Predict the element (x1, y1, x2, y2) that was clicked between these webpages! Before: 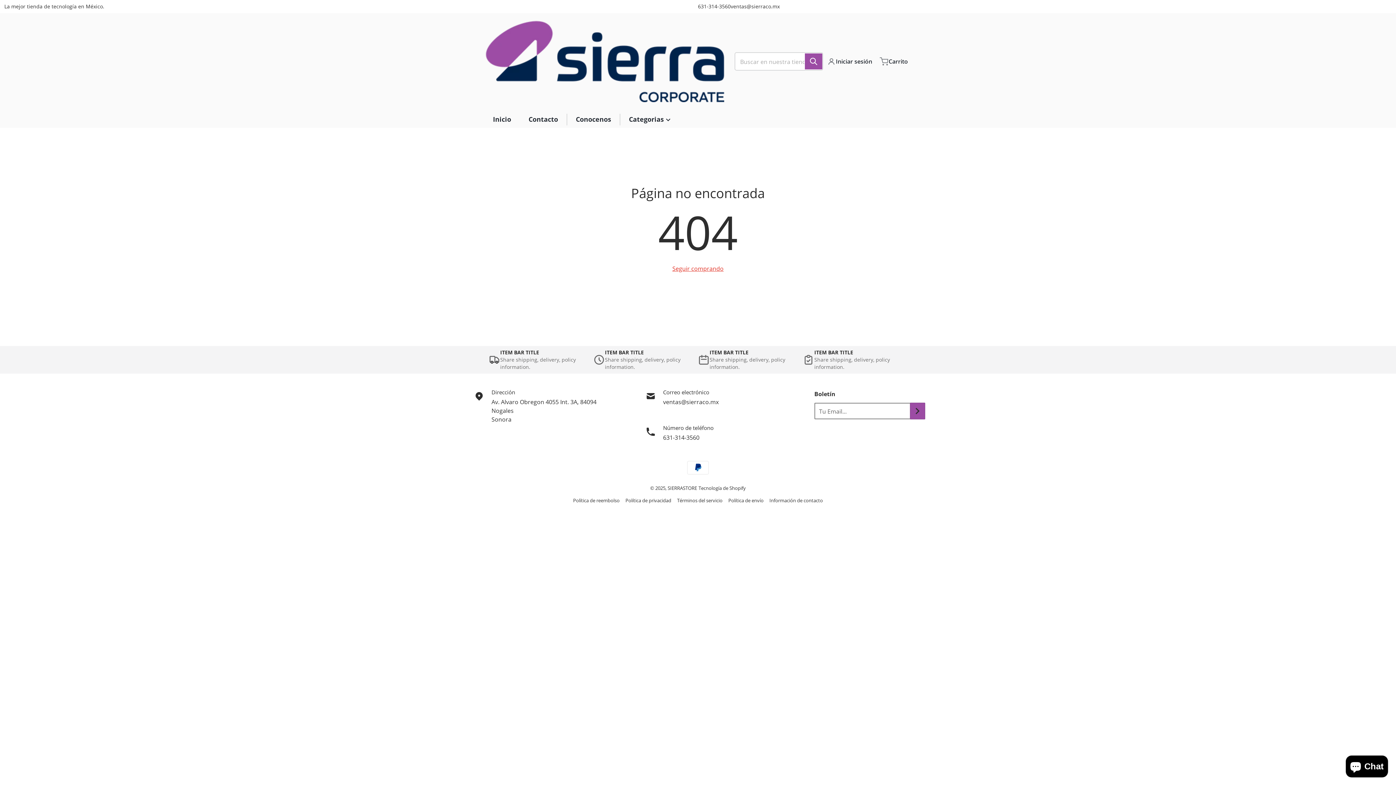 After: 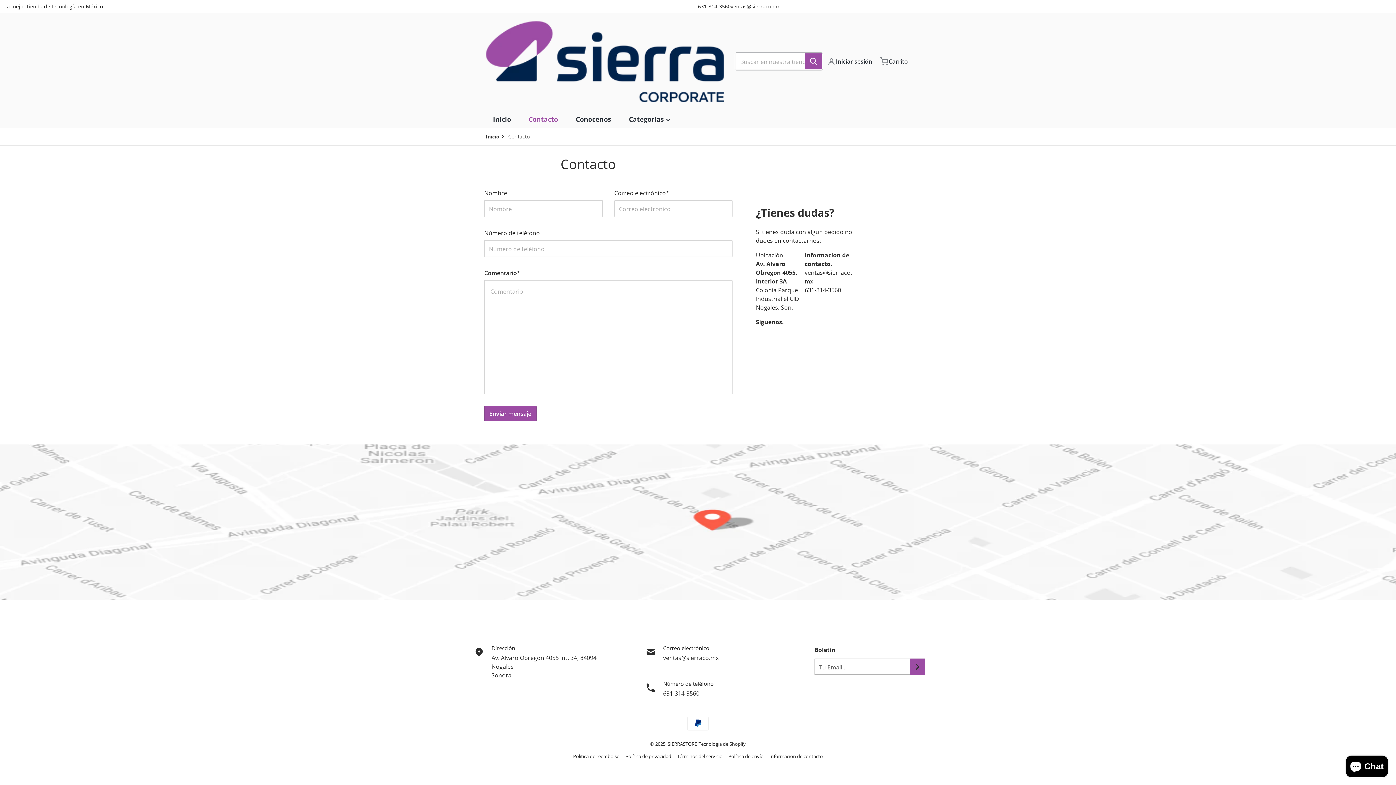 Action: label: Contacto bbox: (520, 110, 566, 128)